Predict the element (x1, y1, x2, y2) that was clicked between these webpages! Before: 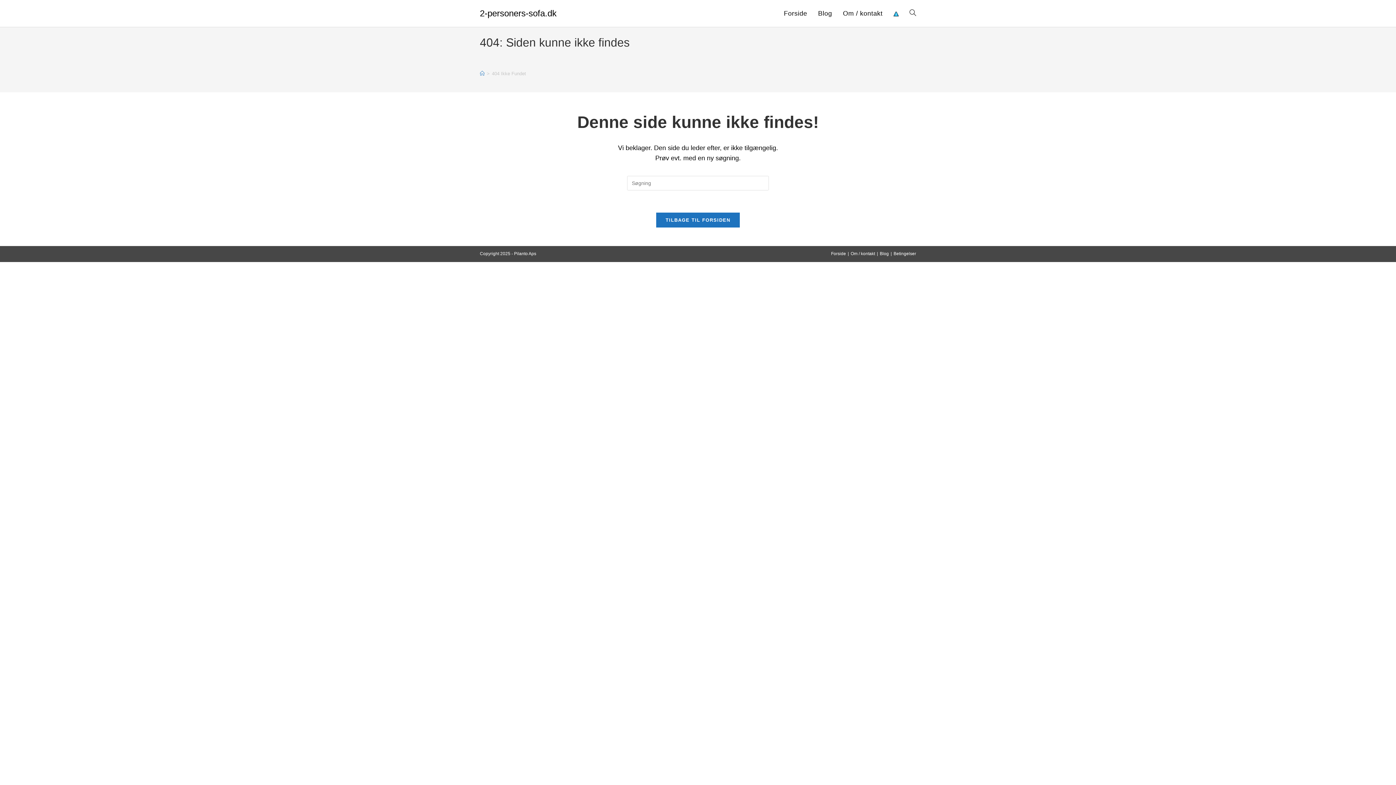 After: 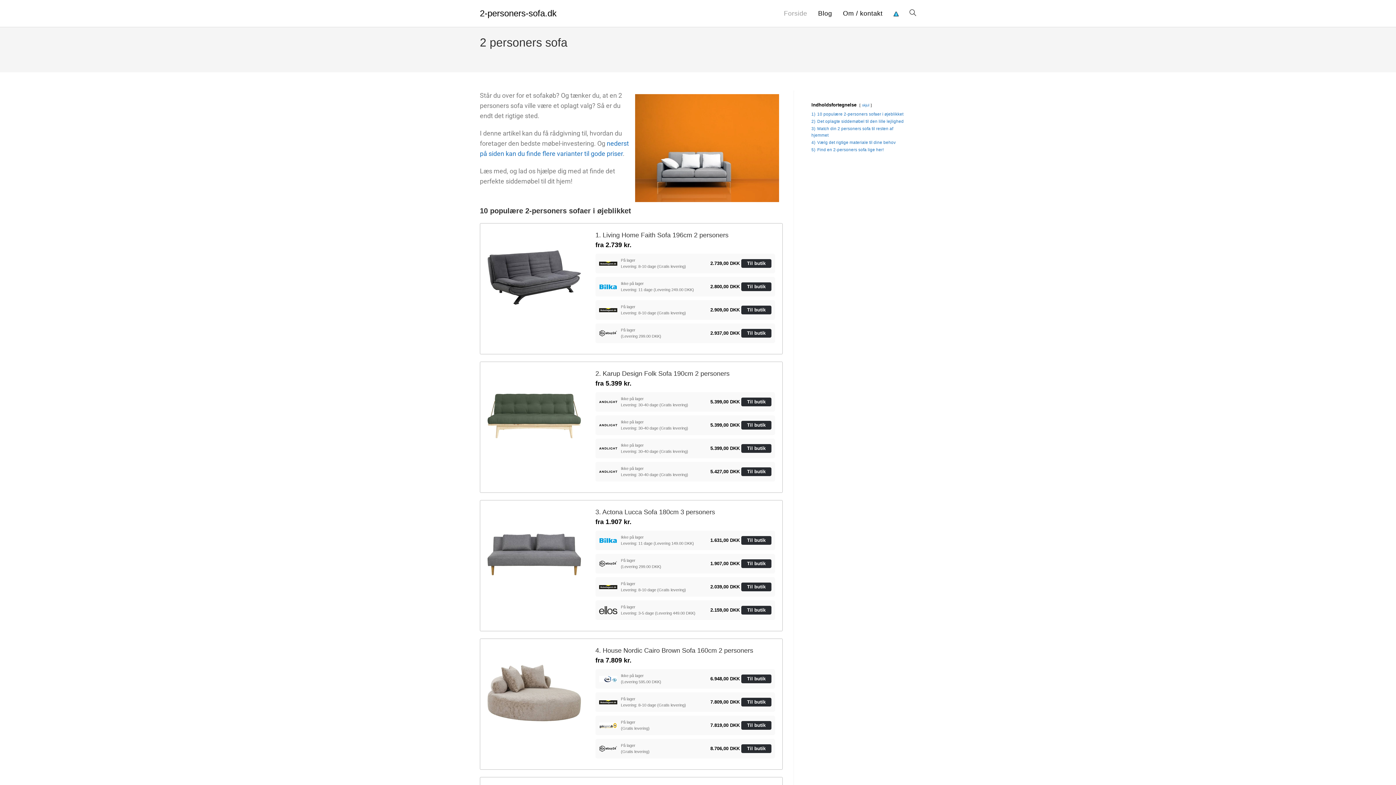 Action: label: Forside bbox: (831, 251, 846, 256)